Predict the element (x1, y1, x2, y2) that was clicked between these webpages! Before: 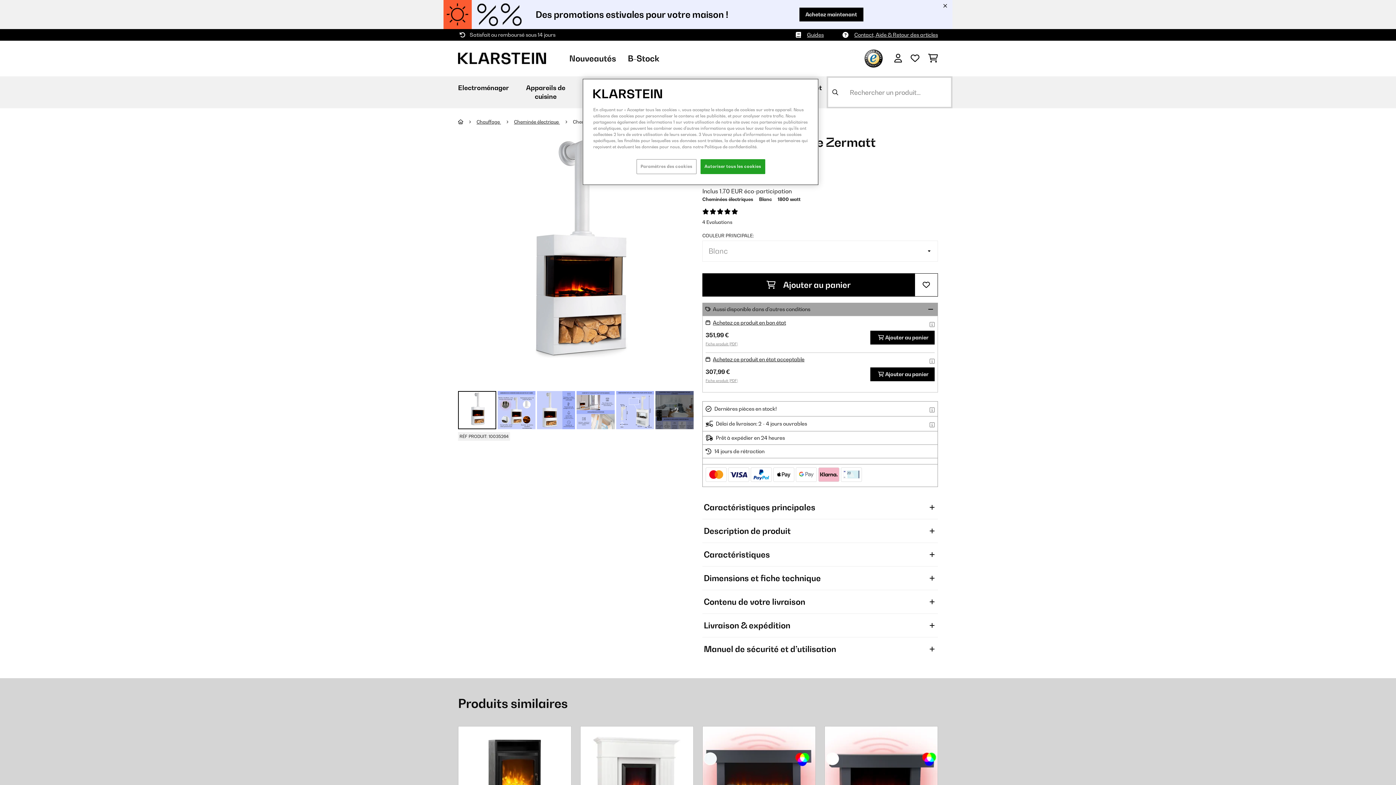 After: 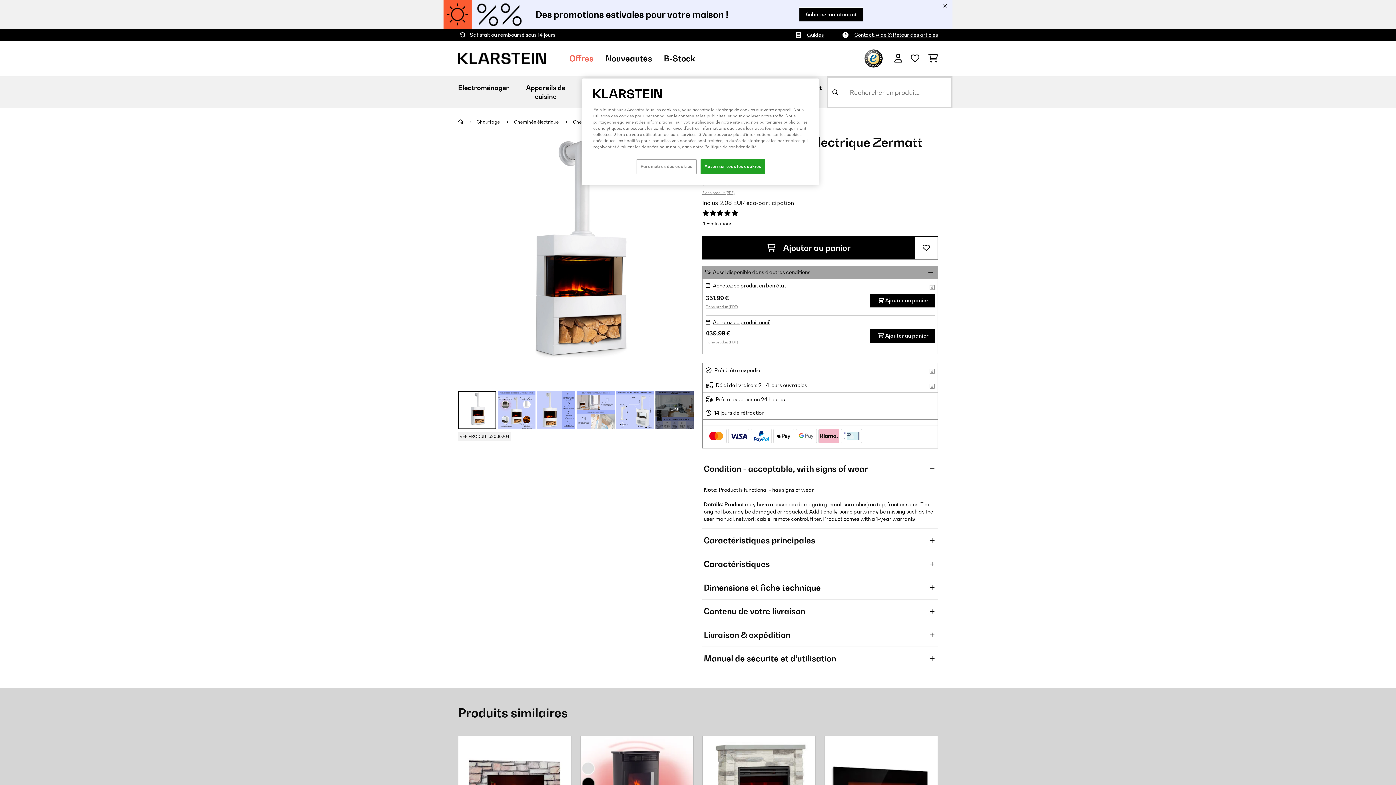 Action: bbox: (713, 356, 804, 362) label: Achetez ce produit en état acceptable